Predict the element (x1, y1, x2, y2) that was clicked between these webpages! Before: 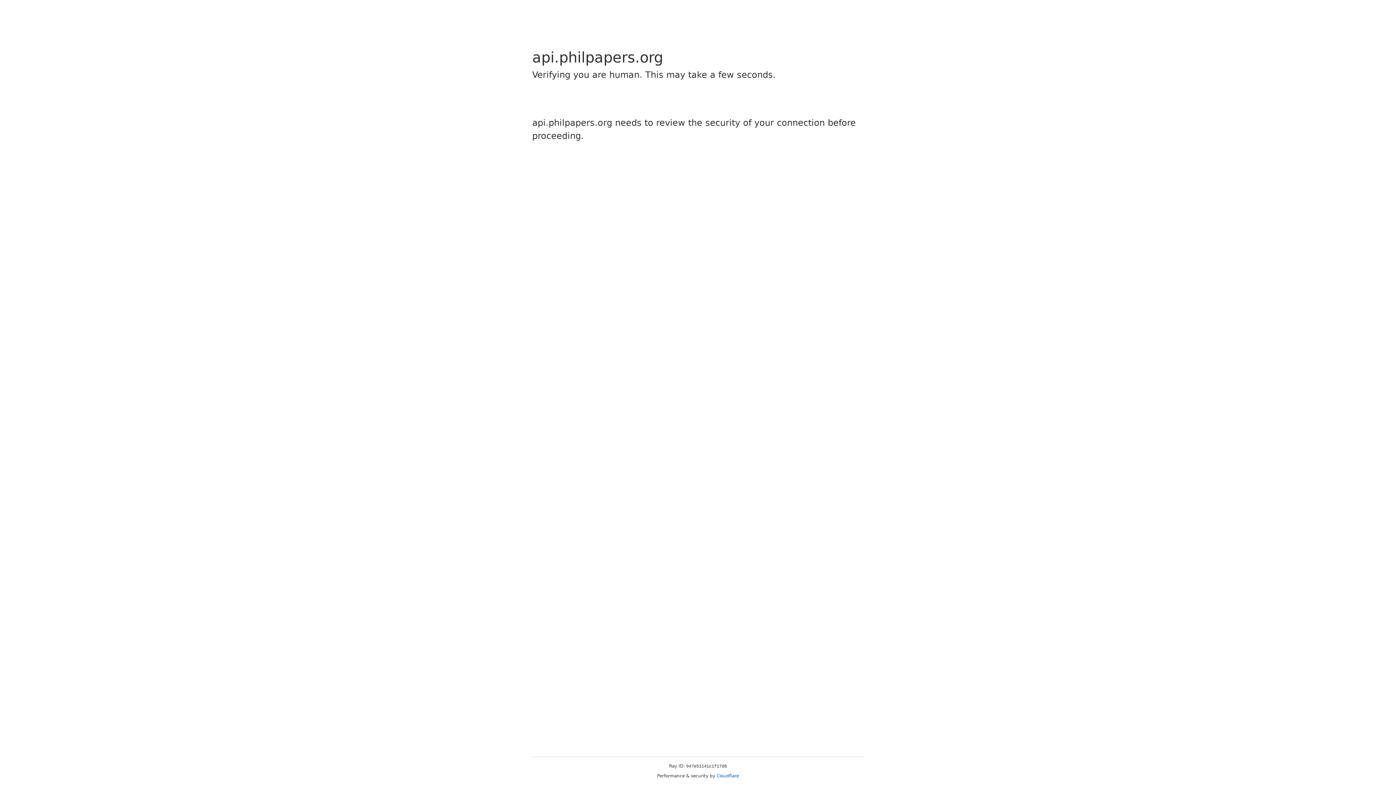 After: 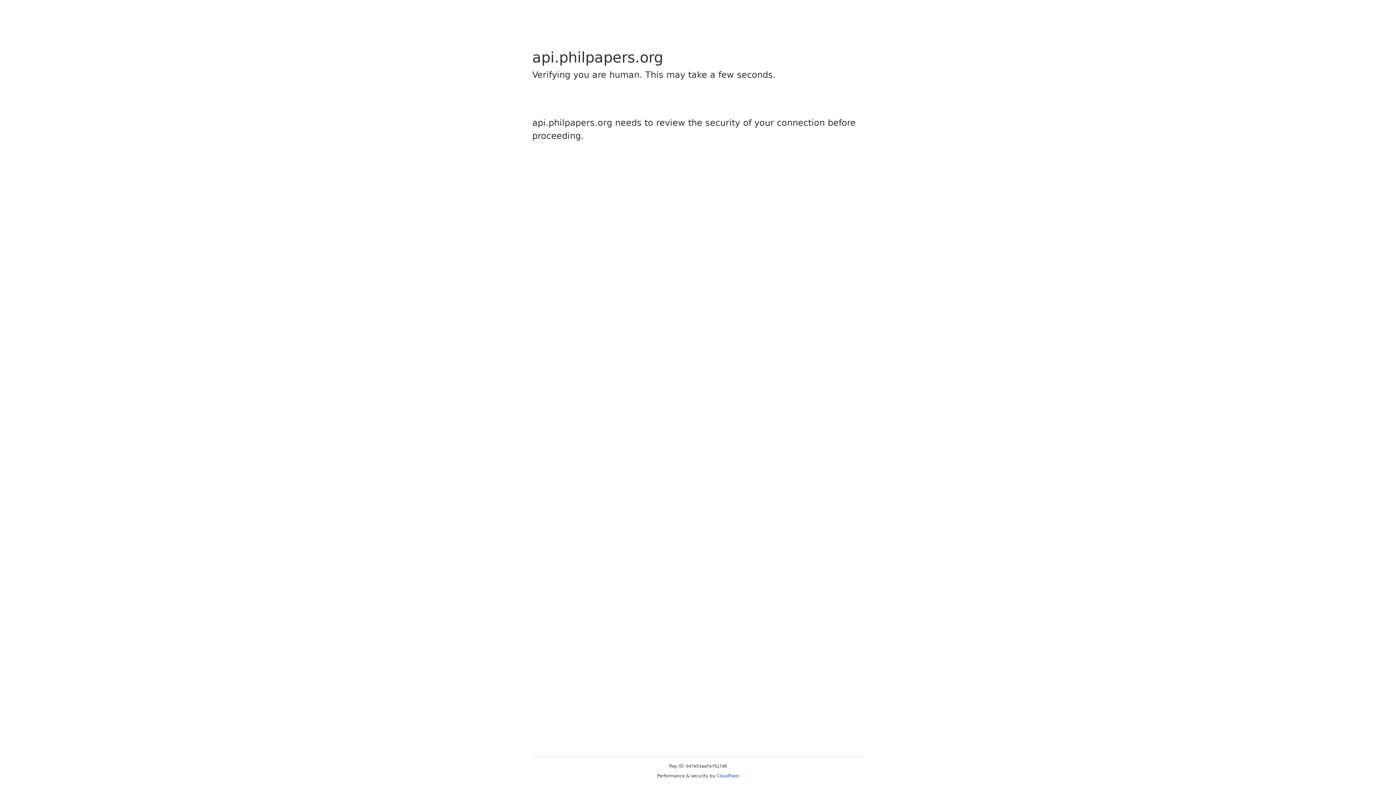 Action: bbox: (716, 773, 739, 778) label: Cloudflare